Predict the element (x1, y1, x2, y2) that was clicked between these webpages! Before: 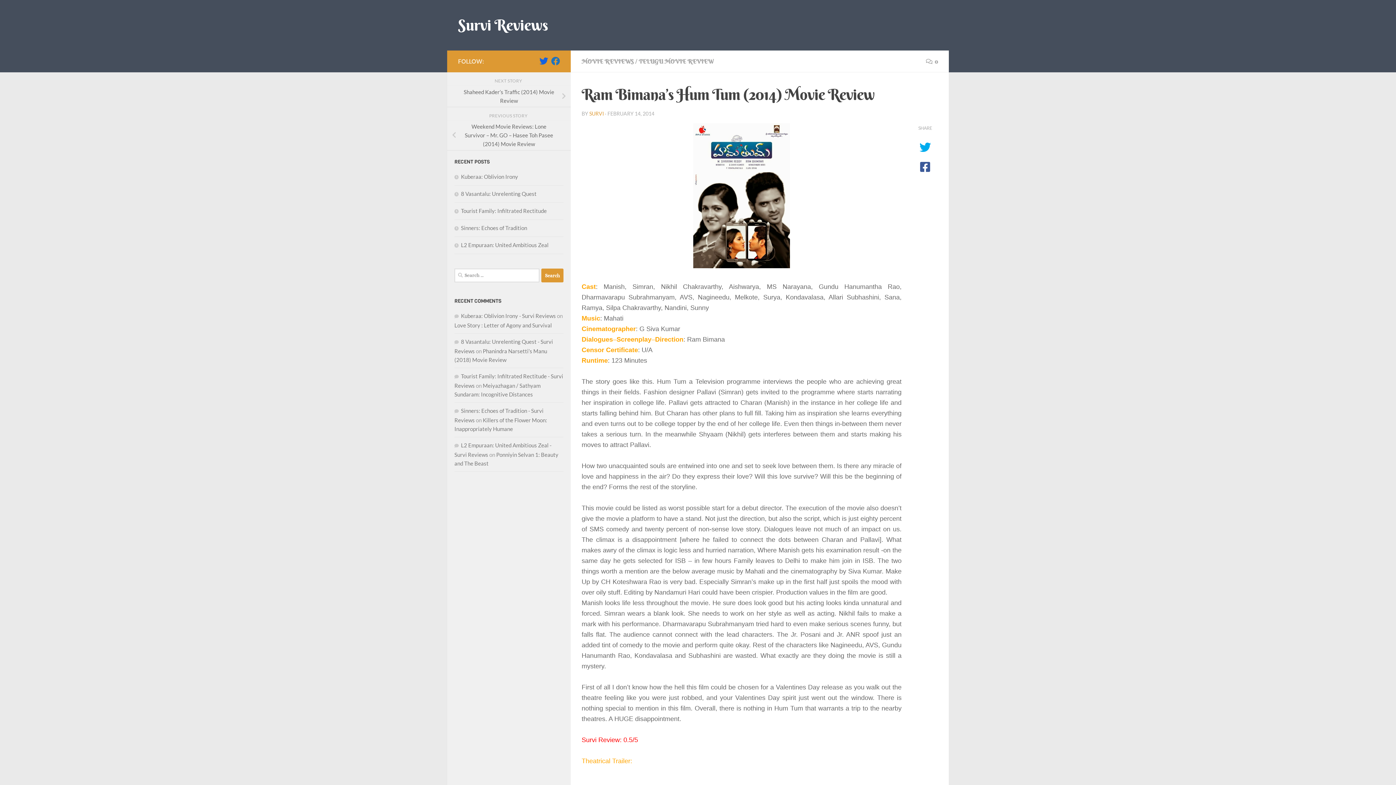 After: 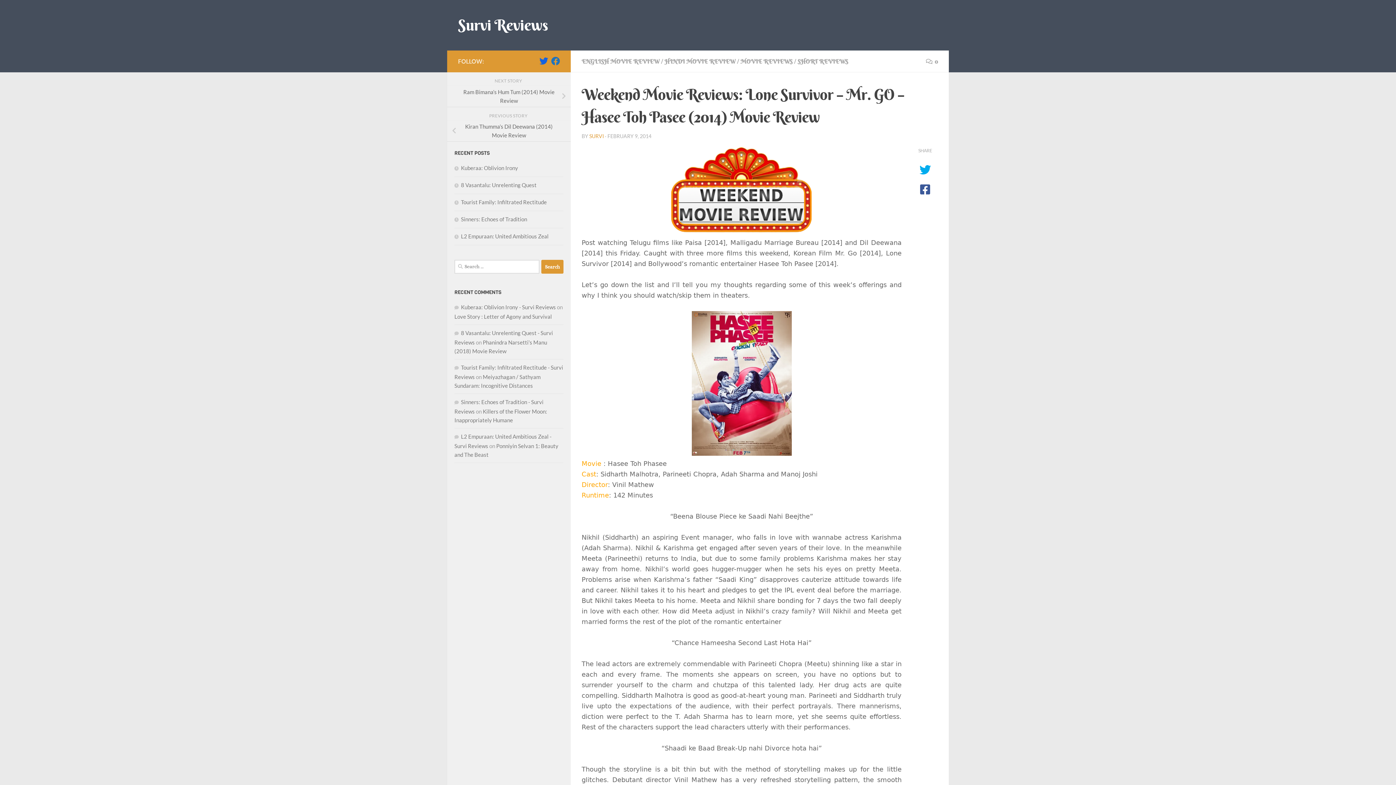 Action: bbox: (447, 120, 570, 150) label: Weekend Movie Reviews: Lone Survivor – Mr. GO – Hasee Toh Pasee (2014) Movie Review